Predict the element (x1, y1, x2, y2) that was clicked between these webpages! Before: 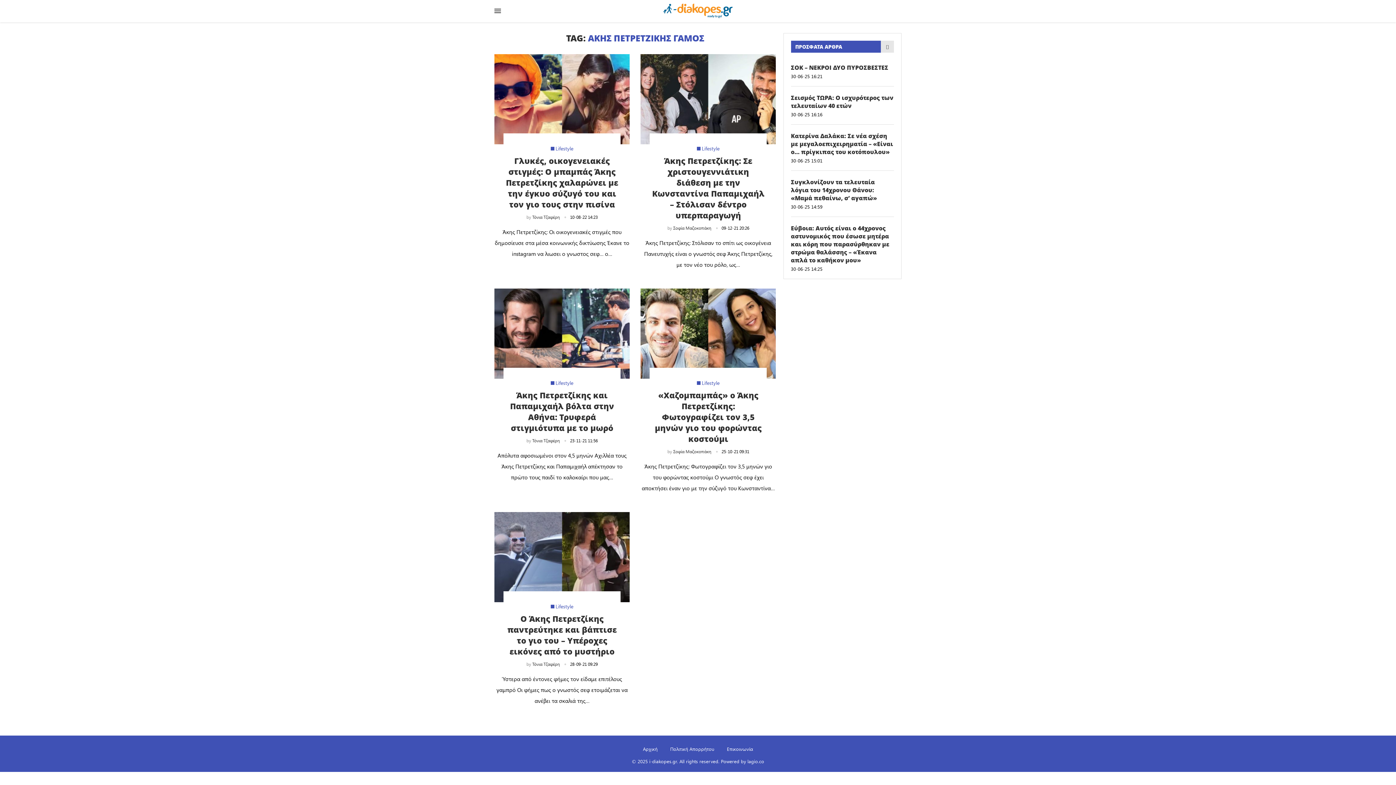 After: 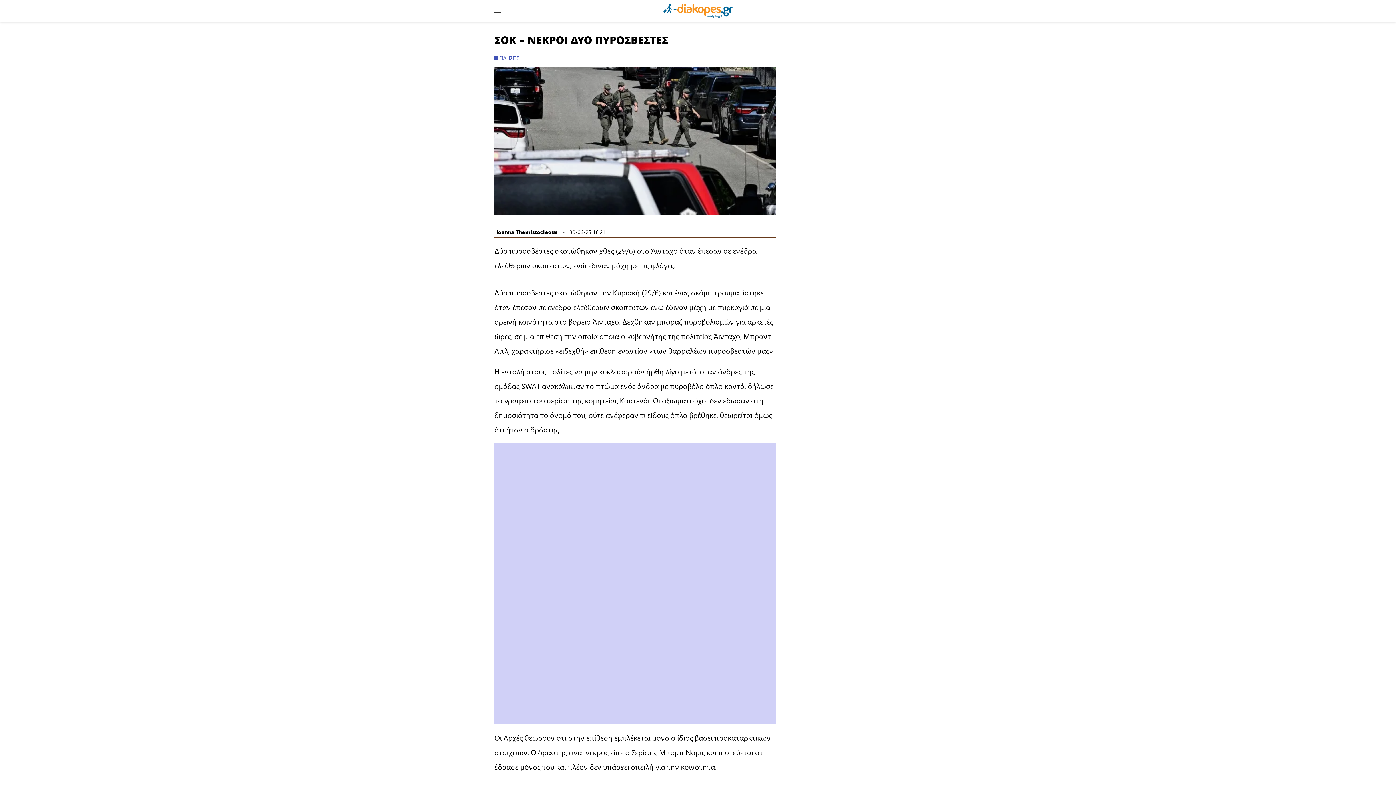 Action: label: ΣΟΚ – ΝΕΚΡΟΙ ΔΥΟ ΠΥΡΟΣΒΕΣΤΕΣ bbox: (791, 63, 894, 71)